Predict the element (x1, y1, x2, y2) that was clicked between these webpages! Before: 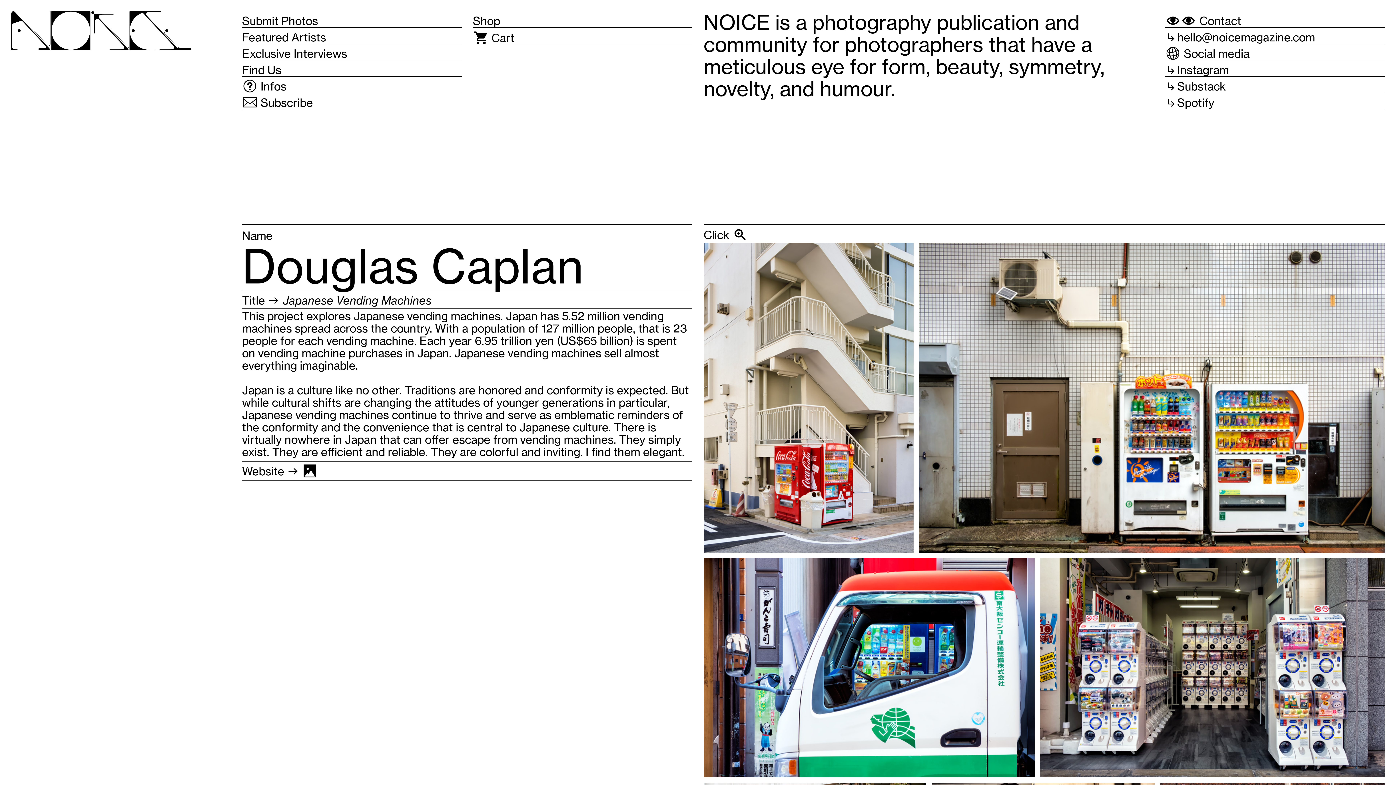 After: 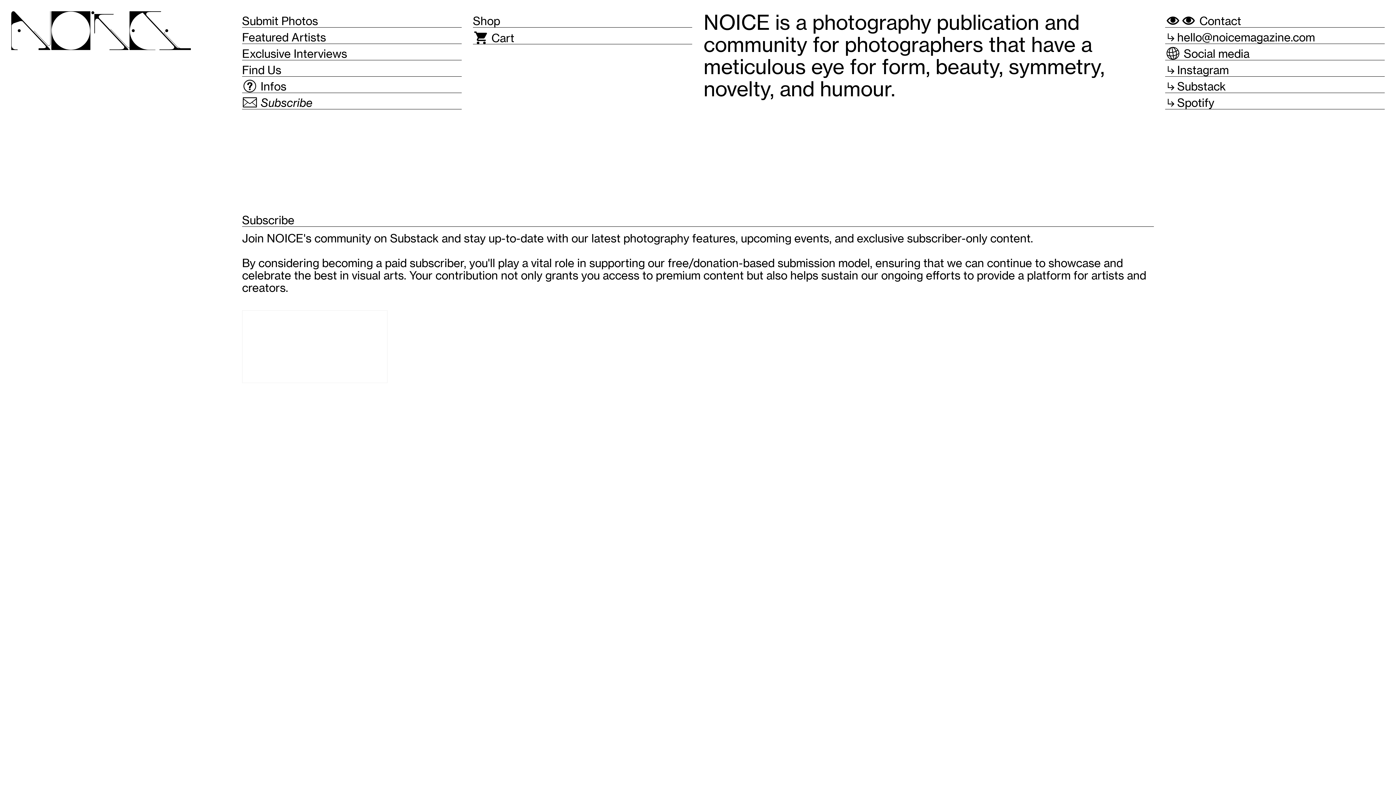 Action: bbox: (242, 96, 313, 109) label: ︎ Subscribe